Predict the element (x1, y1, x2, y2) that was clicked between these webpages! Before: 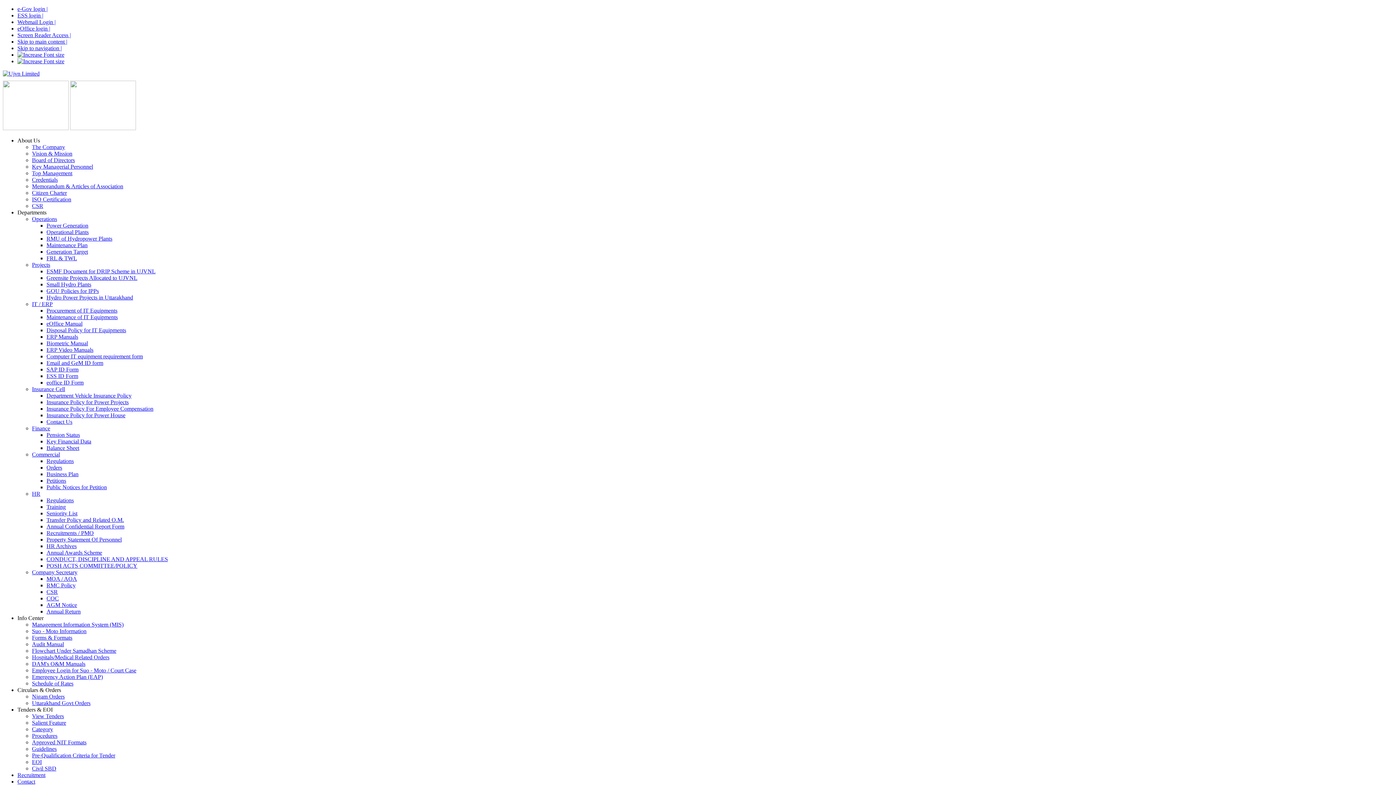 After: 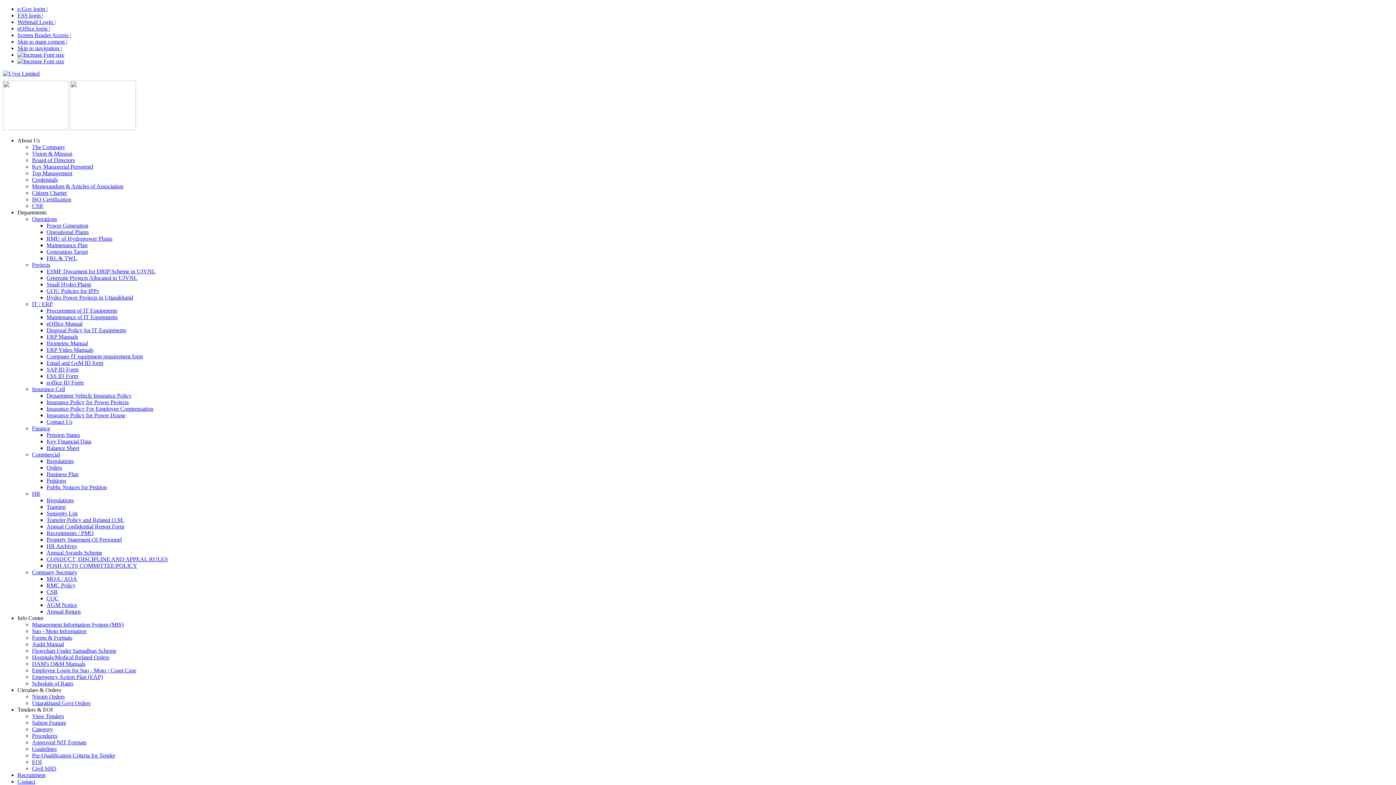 Action: bbox: (17, 58, 64, 64)